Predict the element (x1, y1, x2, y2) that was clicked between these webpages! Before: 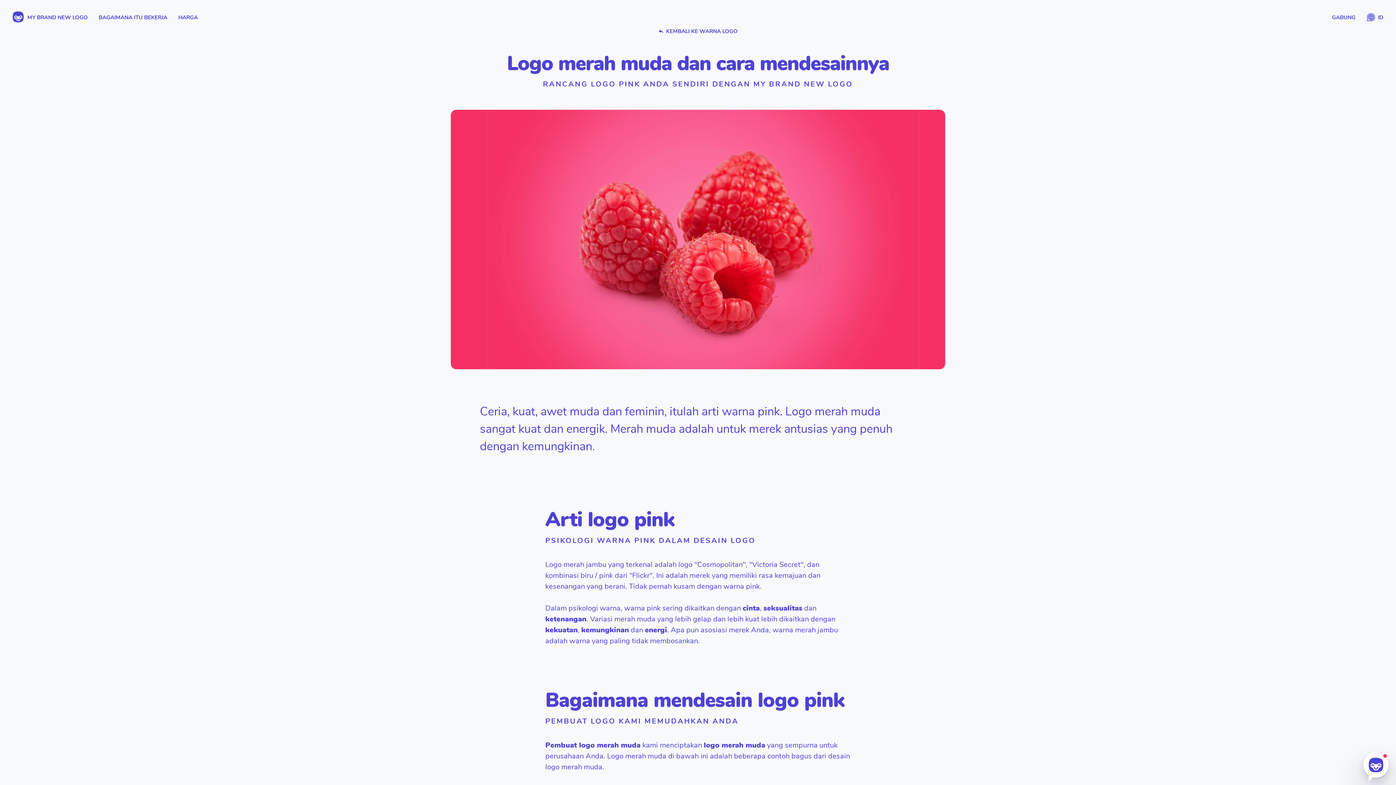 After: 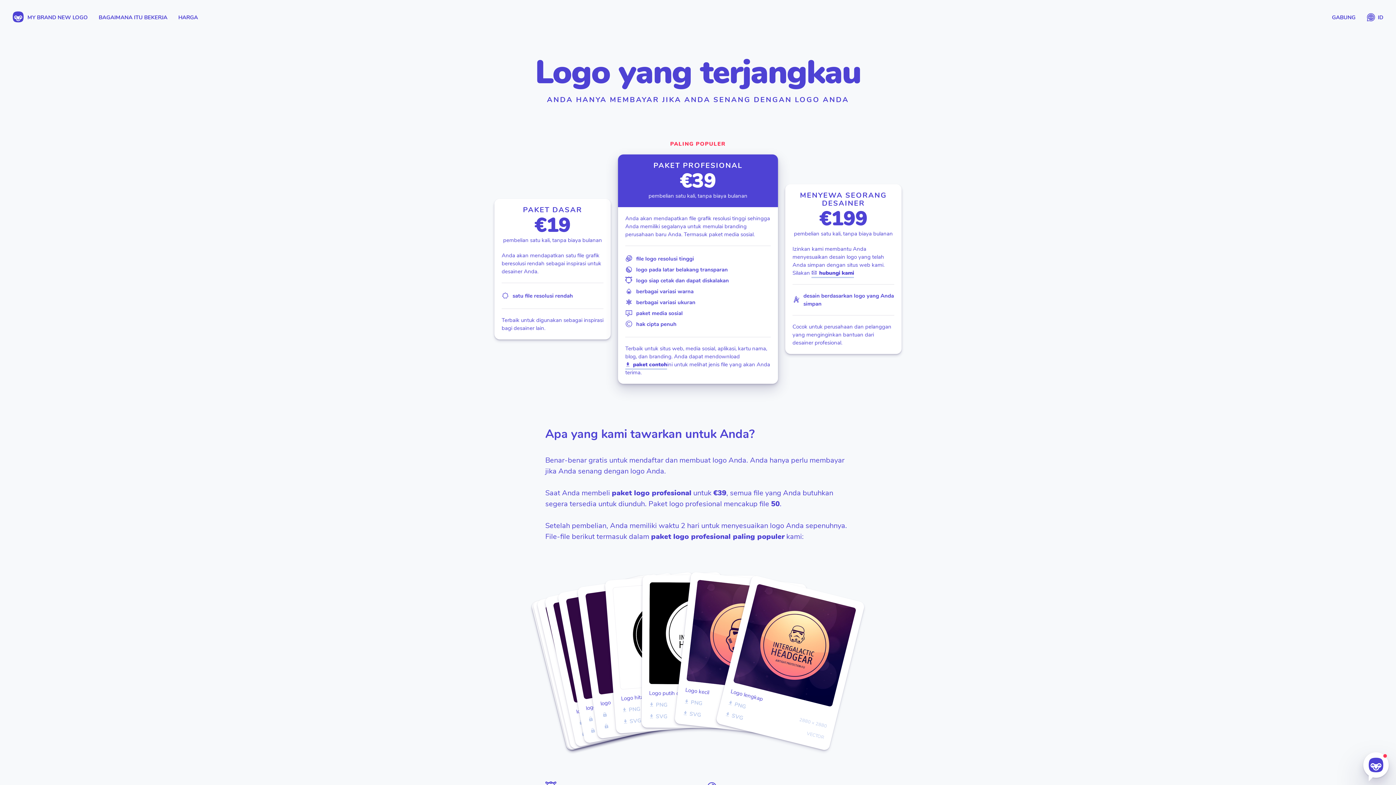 Action: bbox: (172, 7, 203, 27) label: HARGA